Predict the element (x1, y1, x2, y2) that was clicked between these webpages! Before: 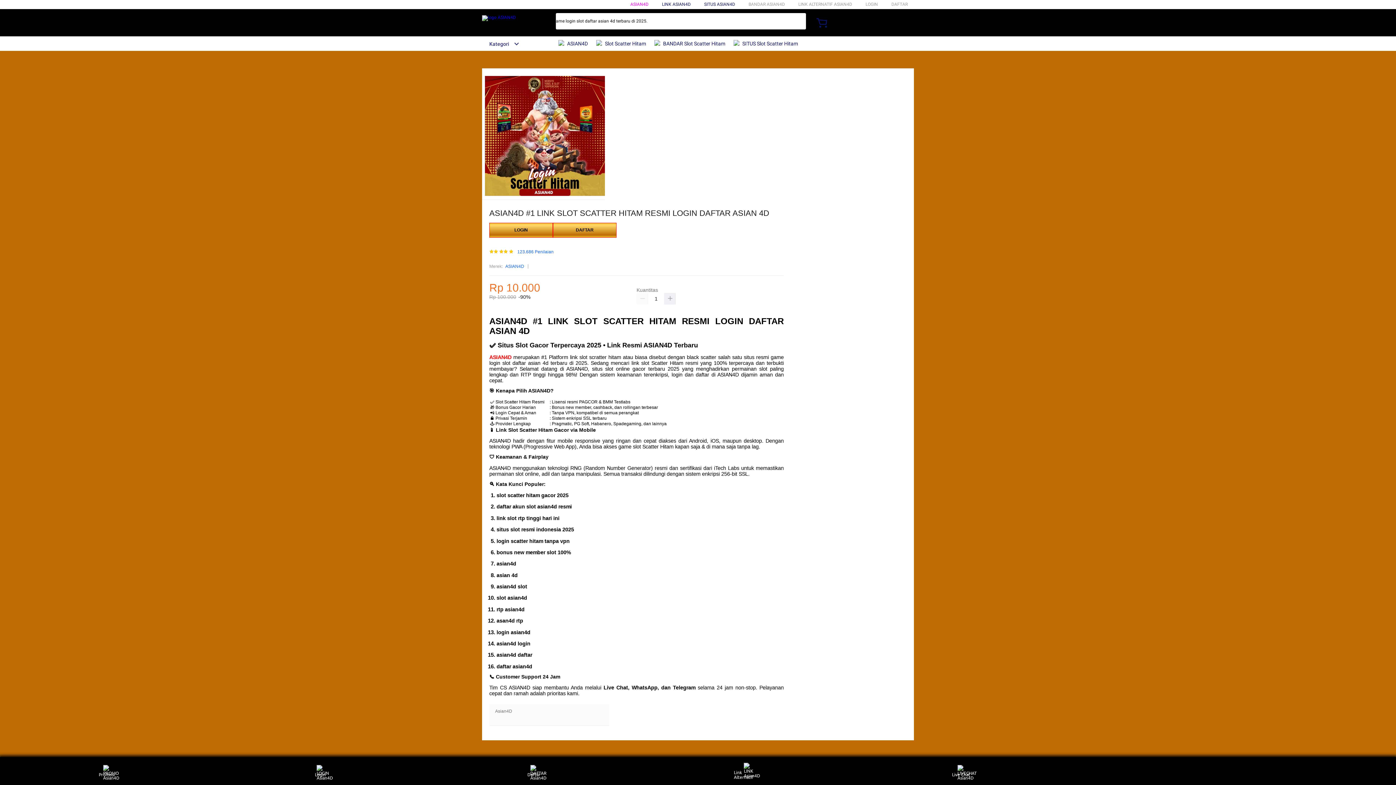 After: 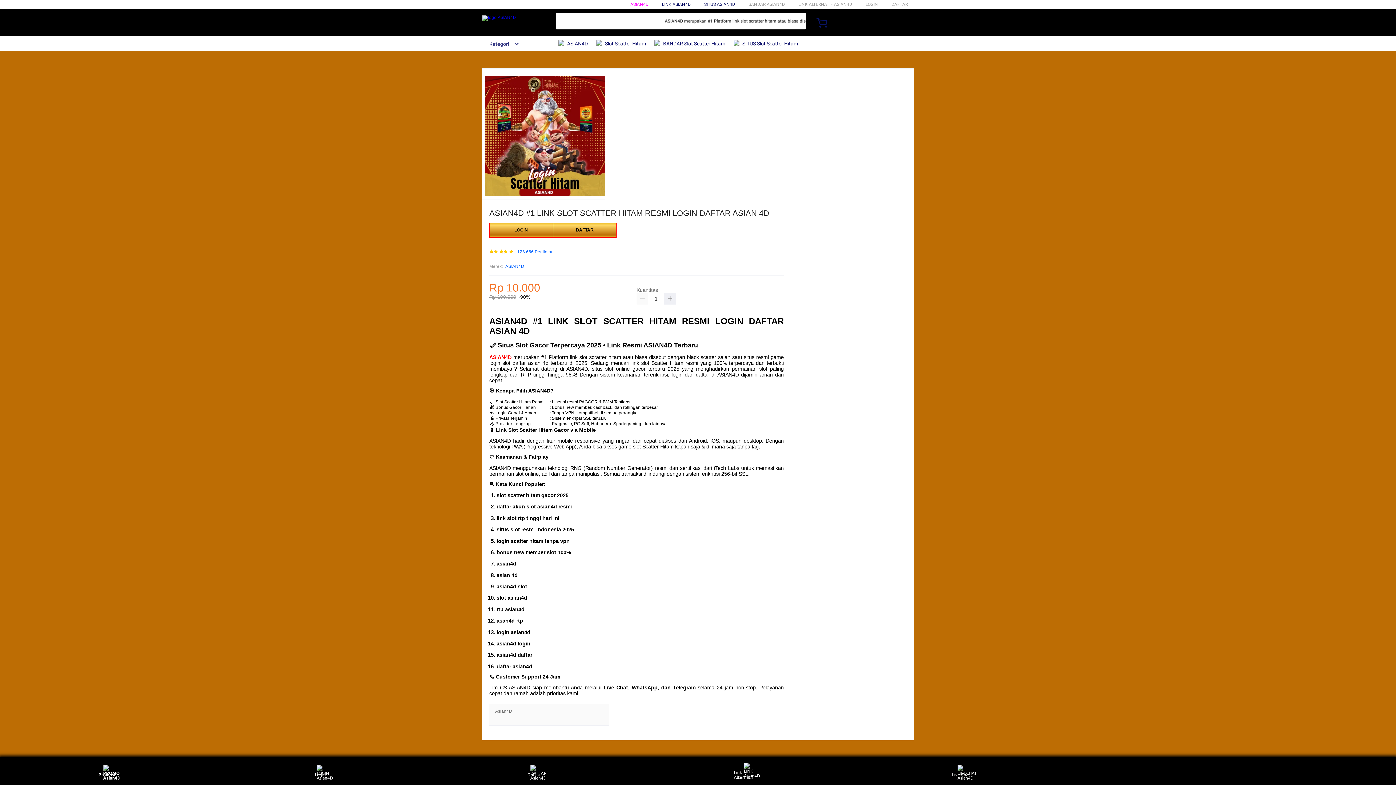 Action: label: Promosi bbox: (93, 759, 120, 783)